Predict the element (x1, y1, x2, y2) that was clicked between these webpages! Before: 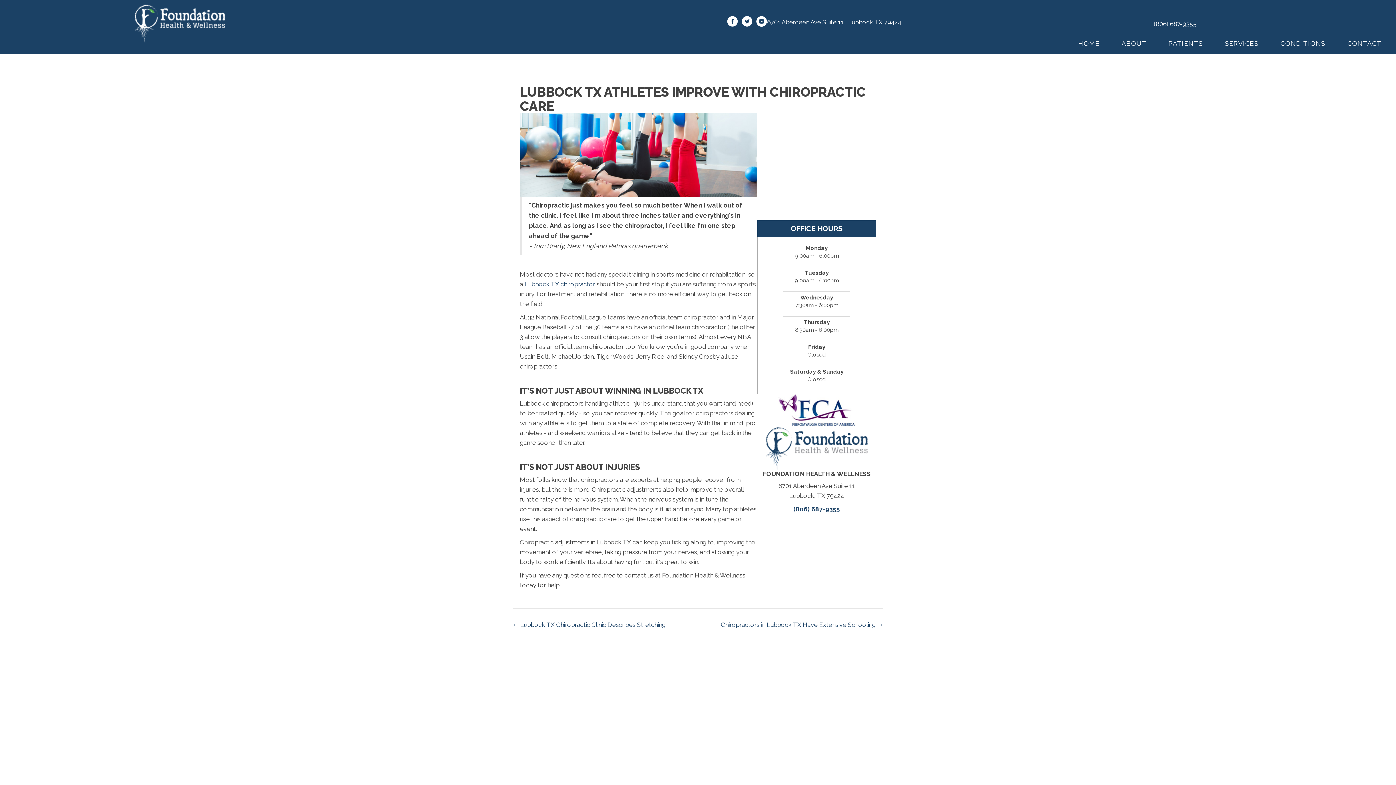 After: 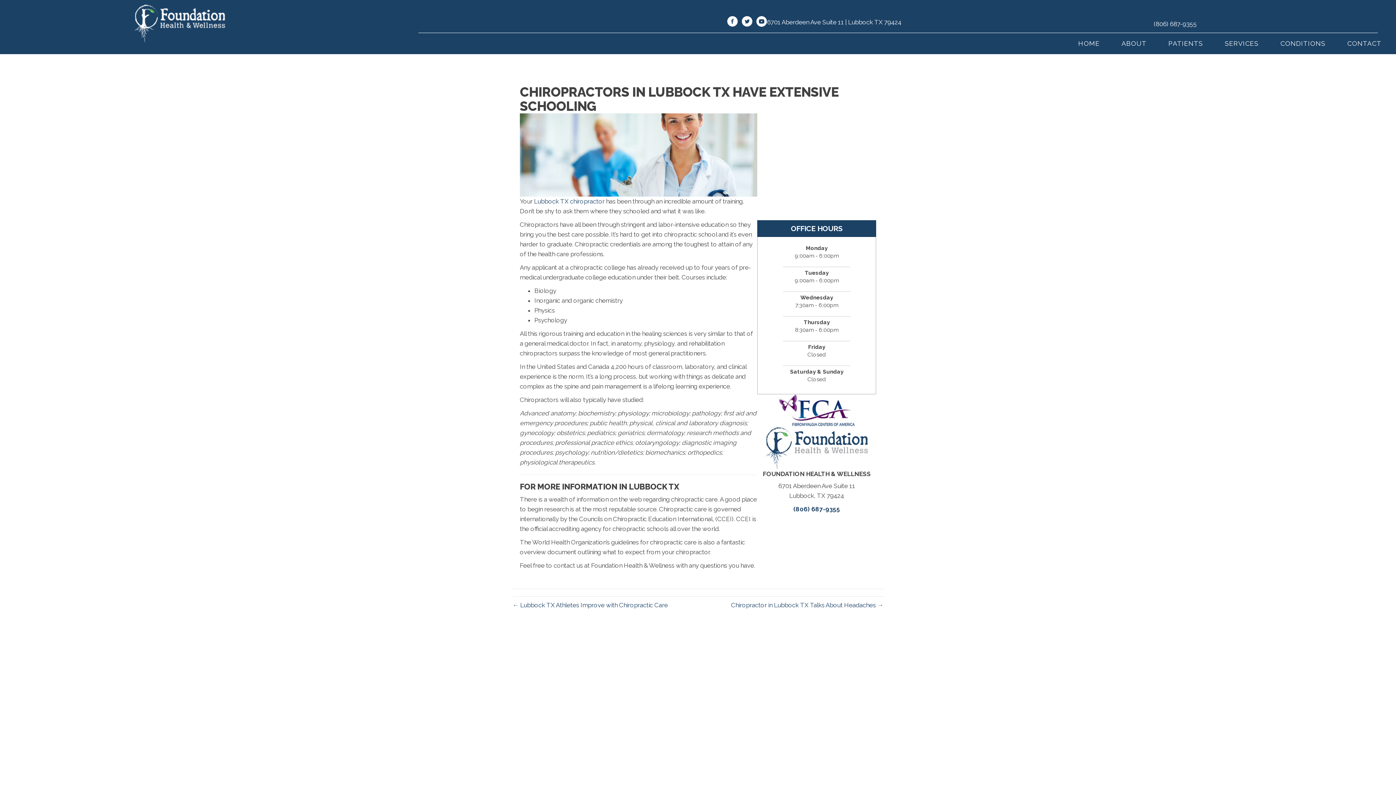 Action: bbox: (721, 621, 883, 628) label: Chiropractors in Lubbock TX Have Extensive Schooling →